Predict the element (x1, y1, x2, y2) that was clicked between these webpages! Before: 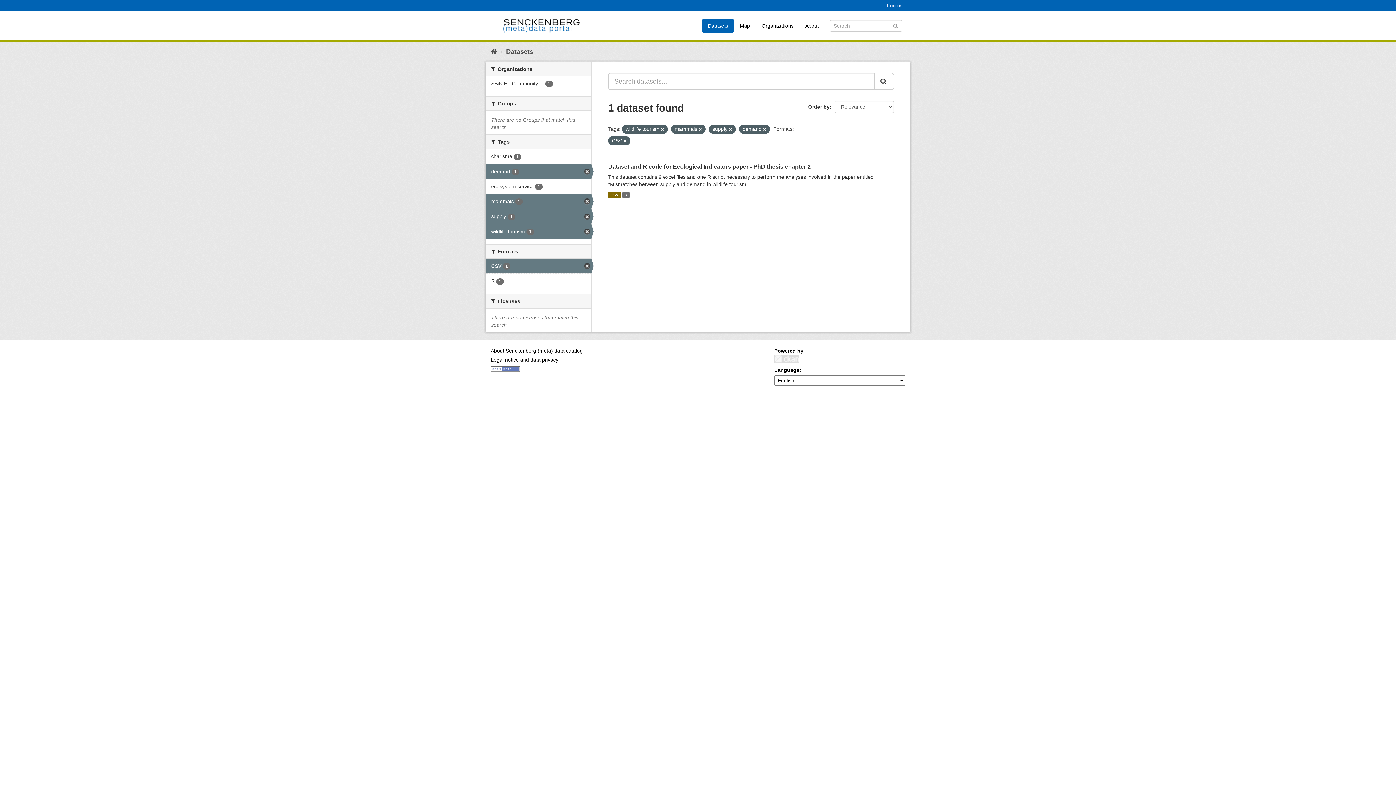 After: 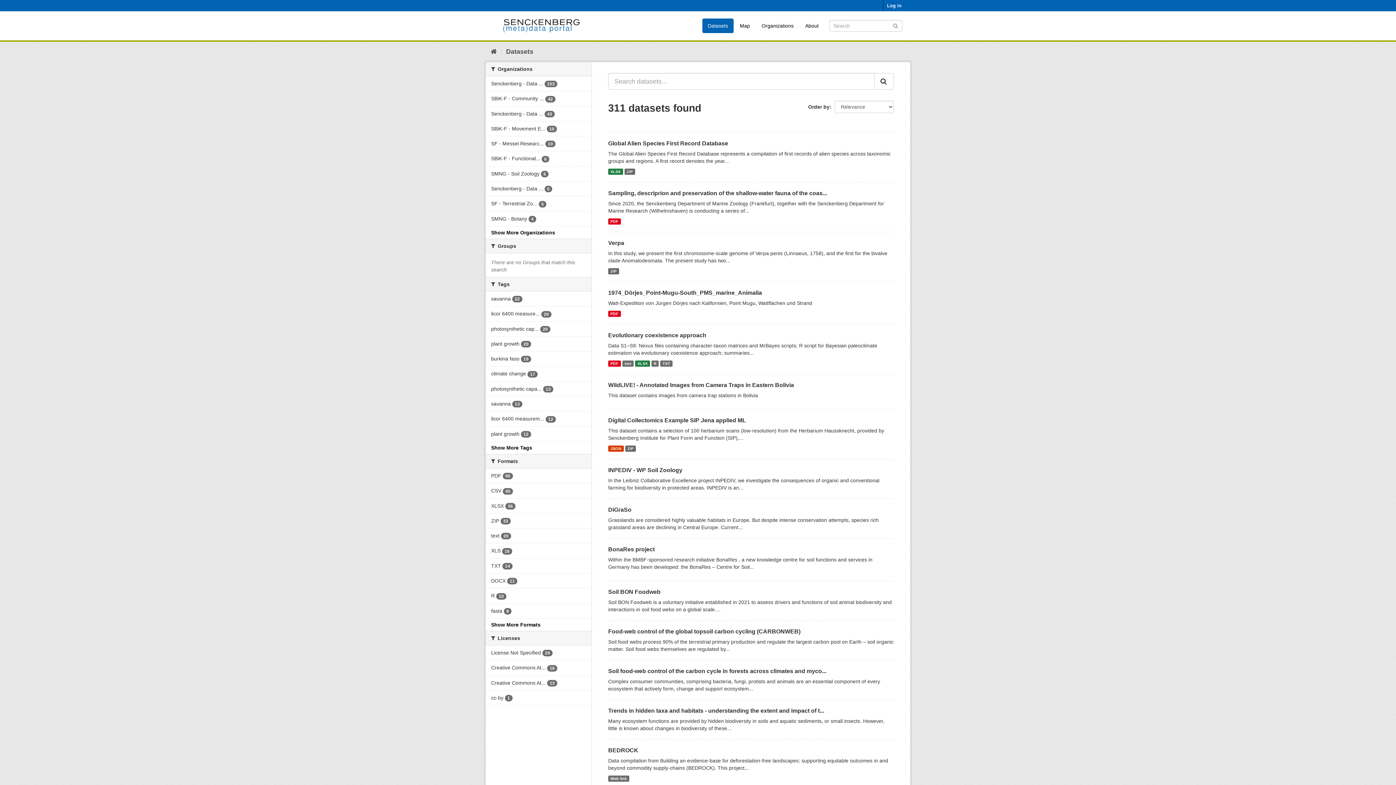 Action: bbox: (702, 18, 733, 33) label: Datasets